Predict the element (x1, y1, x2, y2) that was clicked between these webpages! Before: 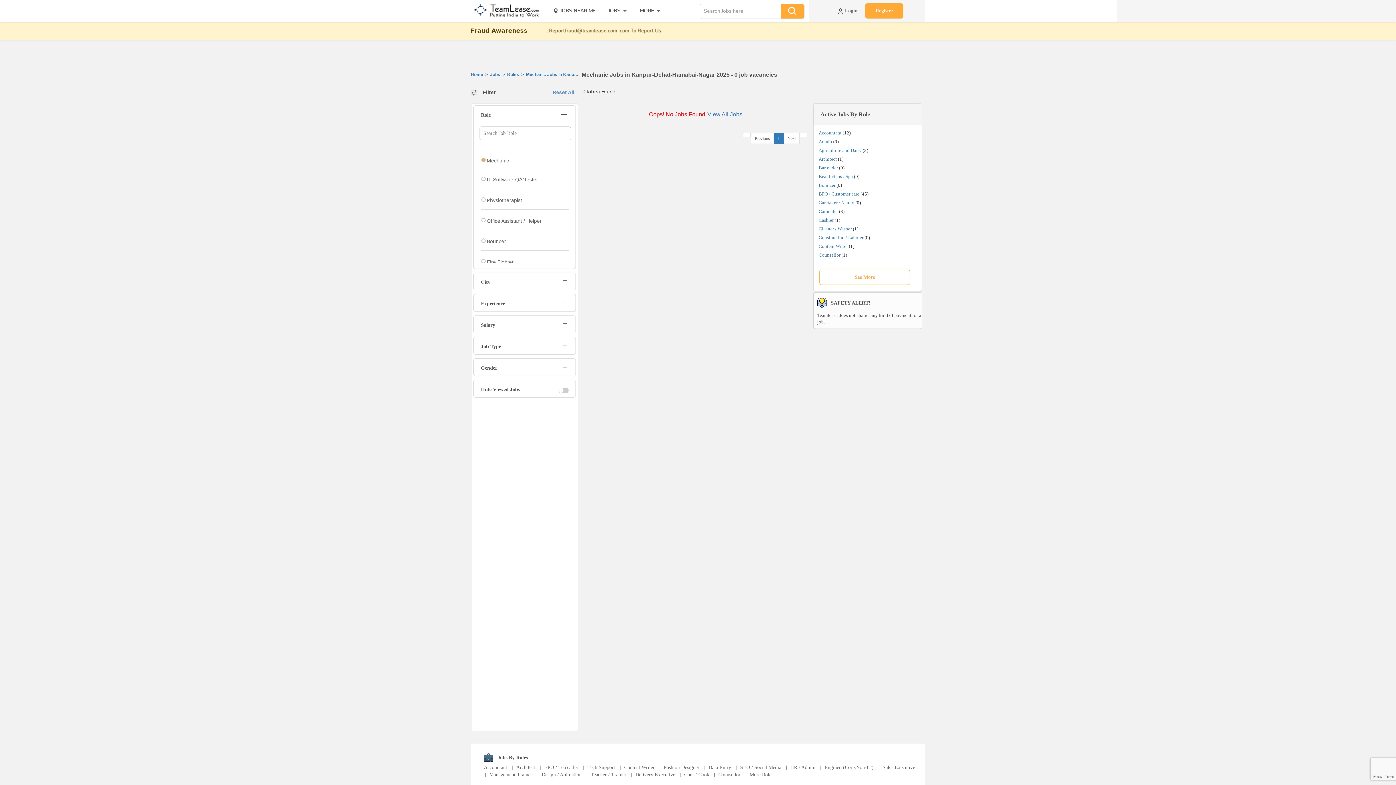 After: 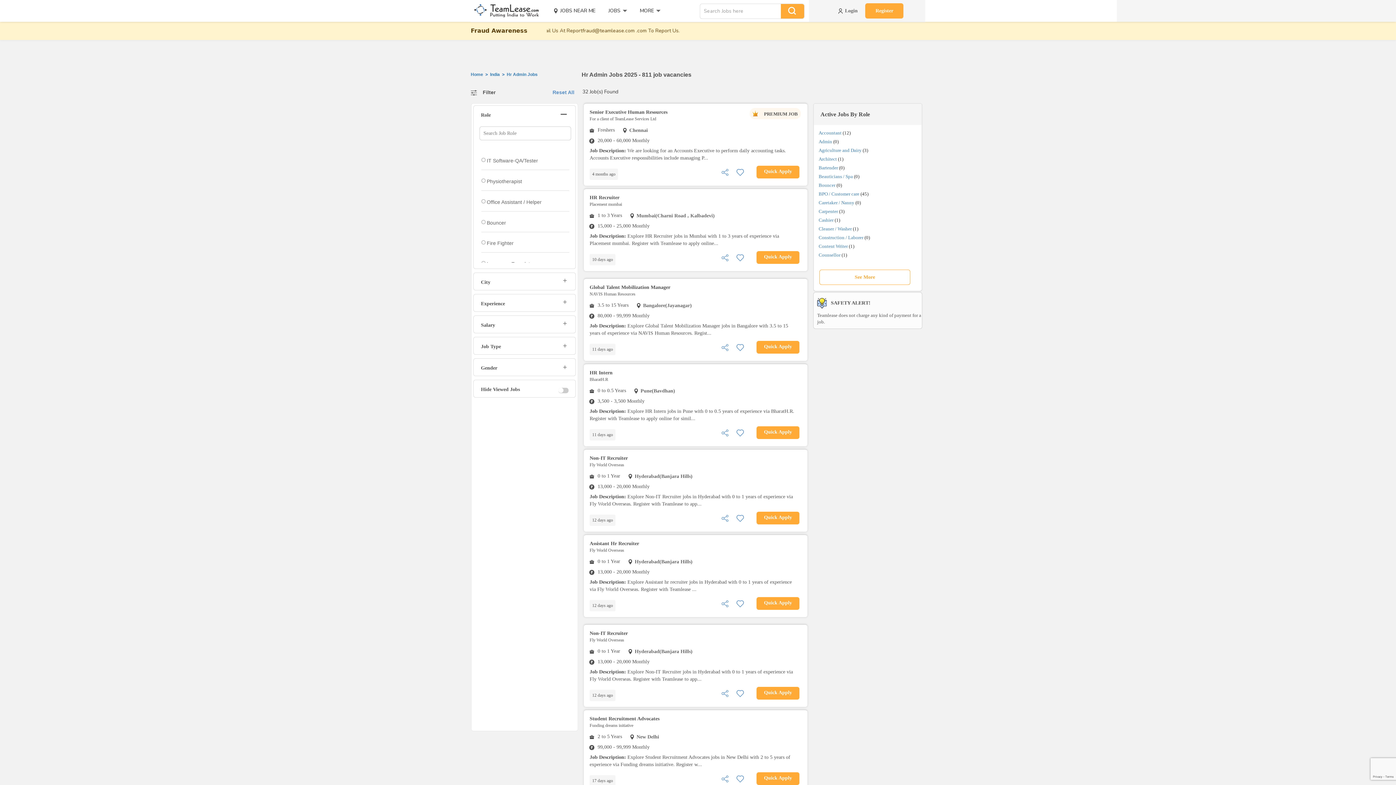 Action: bbox: (790, 765, 815, 770) label: HR / Admin